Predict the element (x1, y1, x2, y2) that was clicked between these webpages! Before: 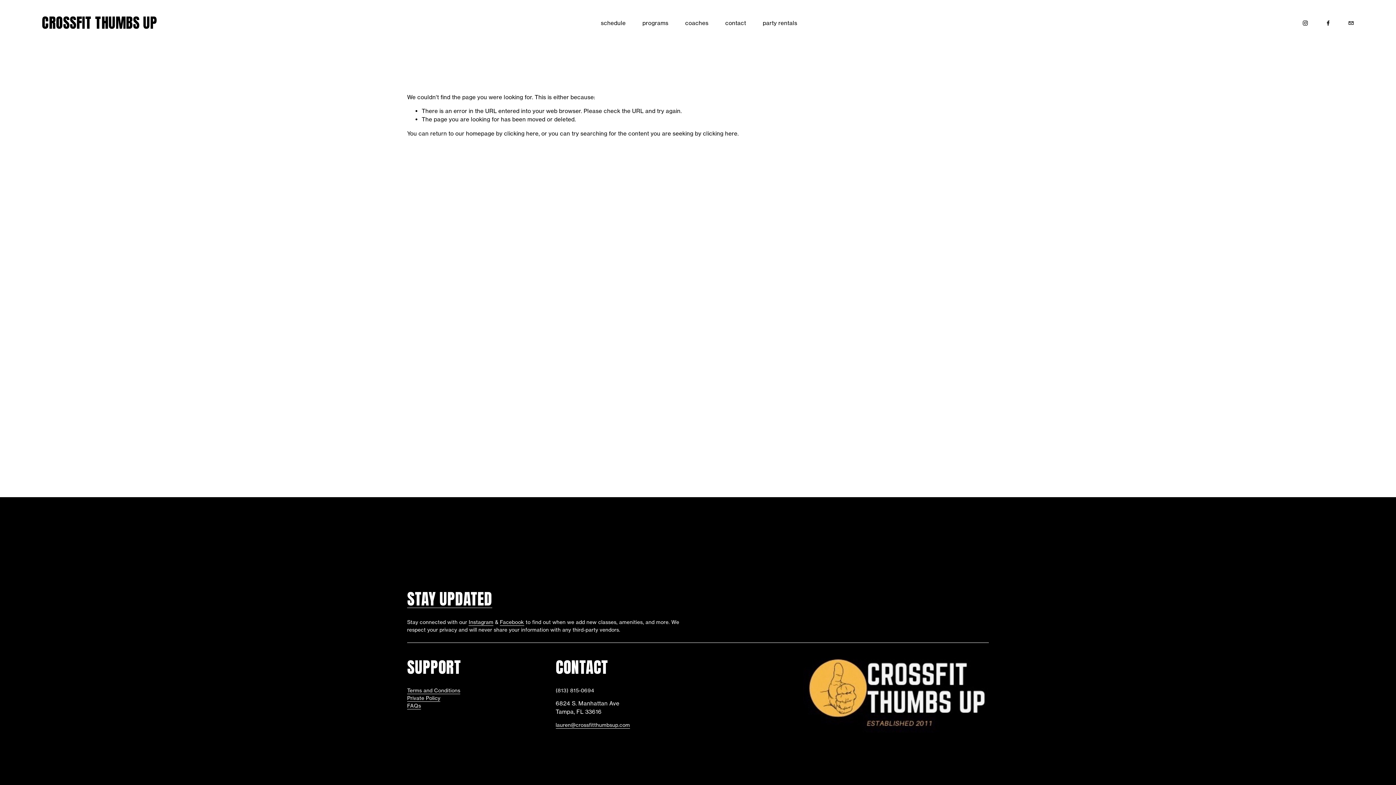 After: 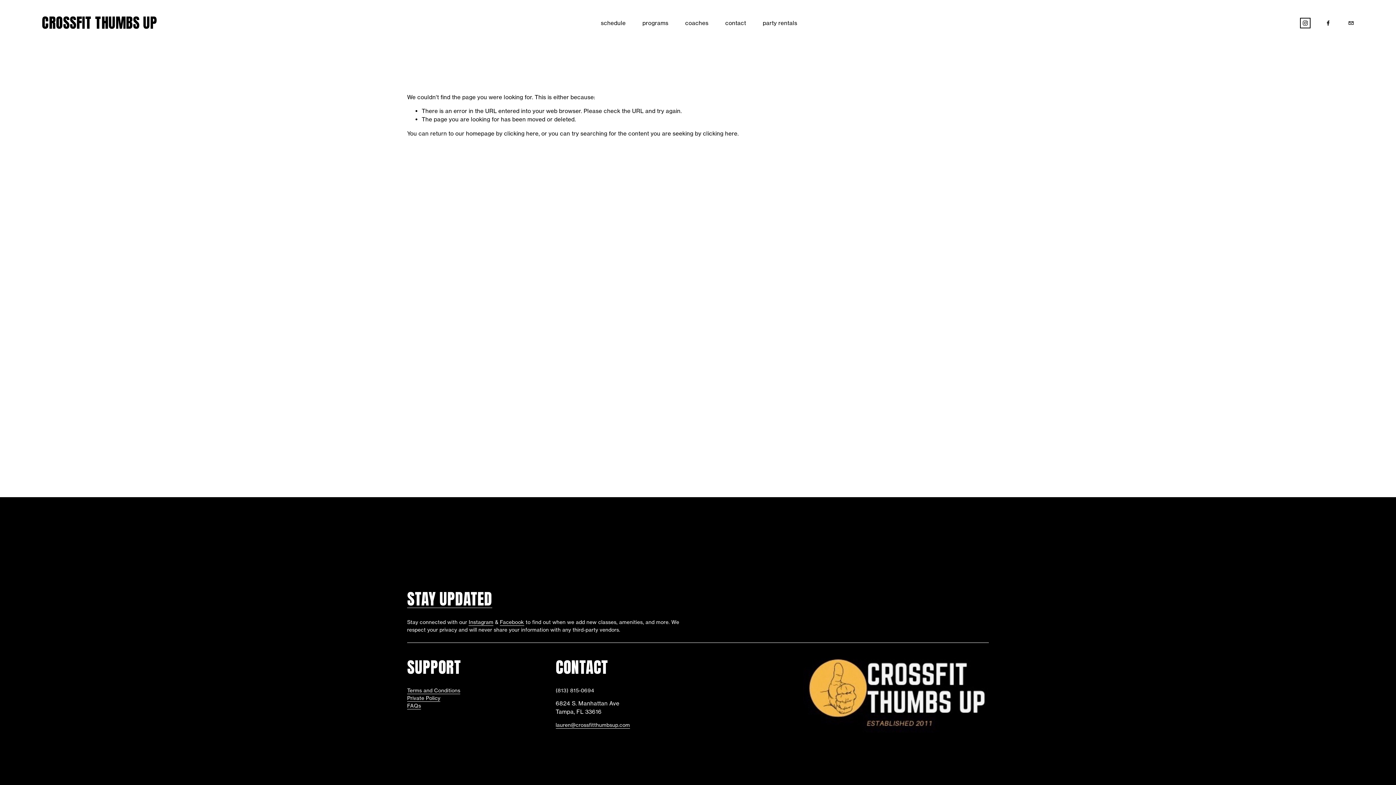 Action: label: Instagram bbox: (1302, 19, 1308, 26)